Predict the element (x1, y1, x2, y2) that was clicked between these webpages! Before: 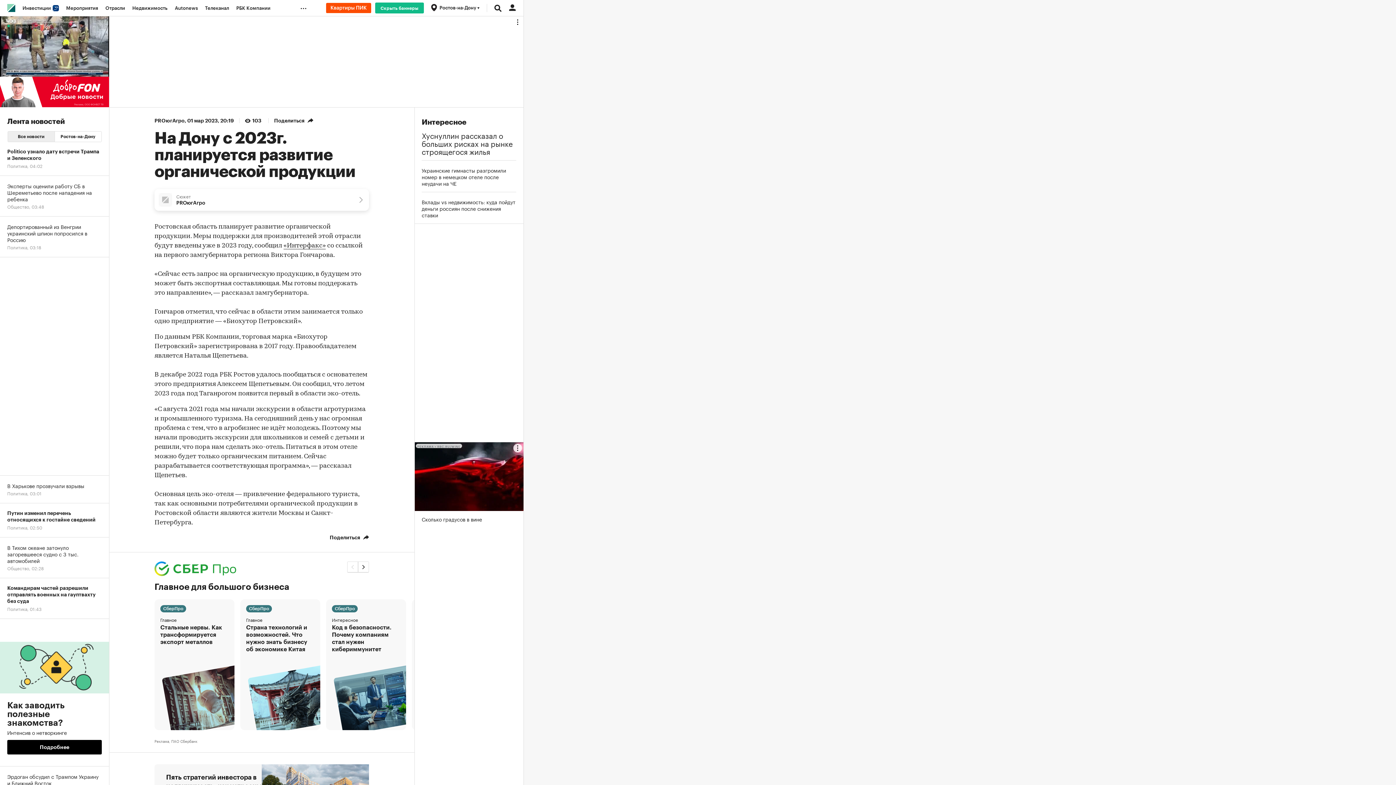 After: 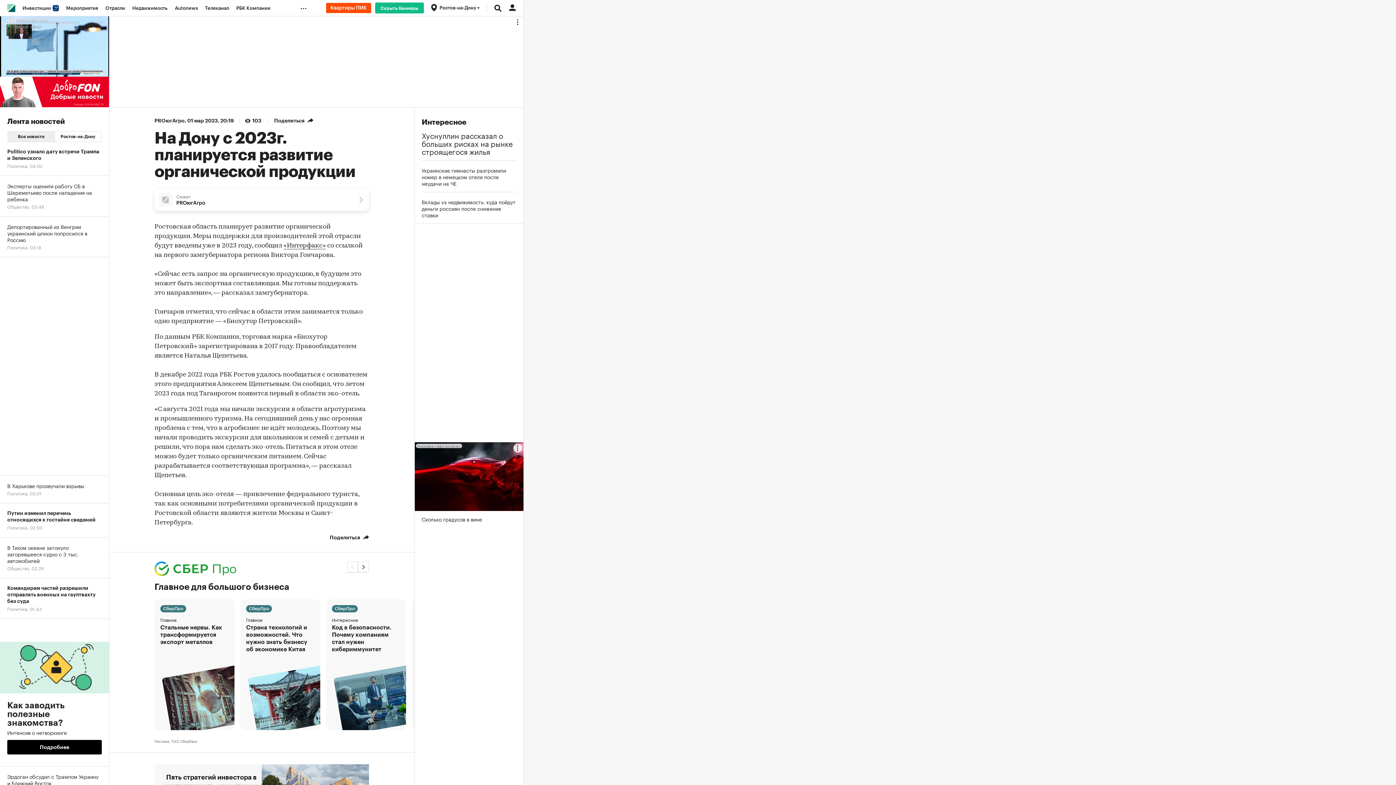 Action: bbox: (326, 599, 406, 730)